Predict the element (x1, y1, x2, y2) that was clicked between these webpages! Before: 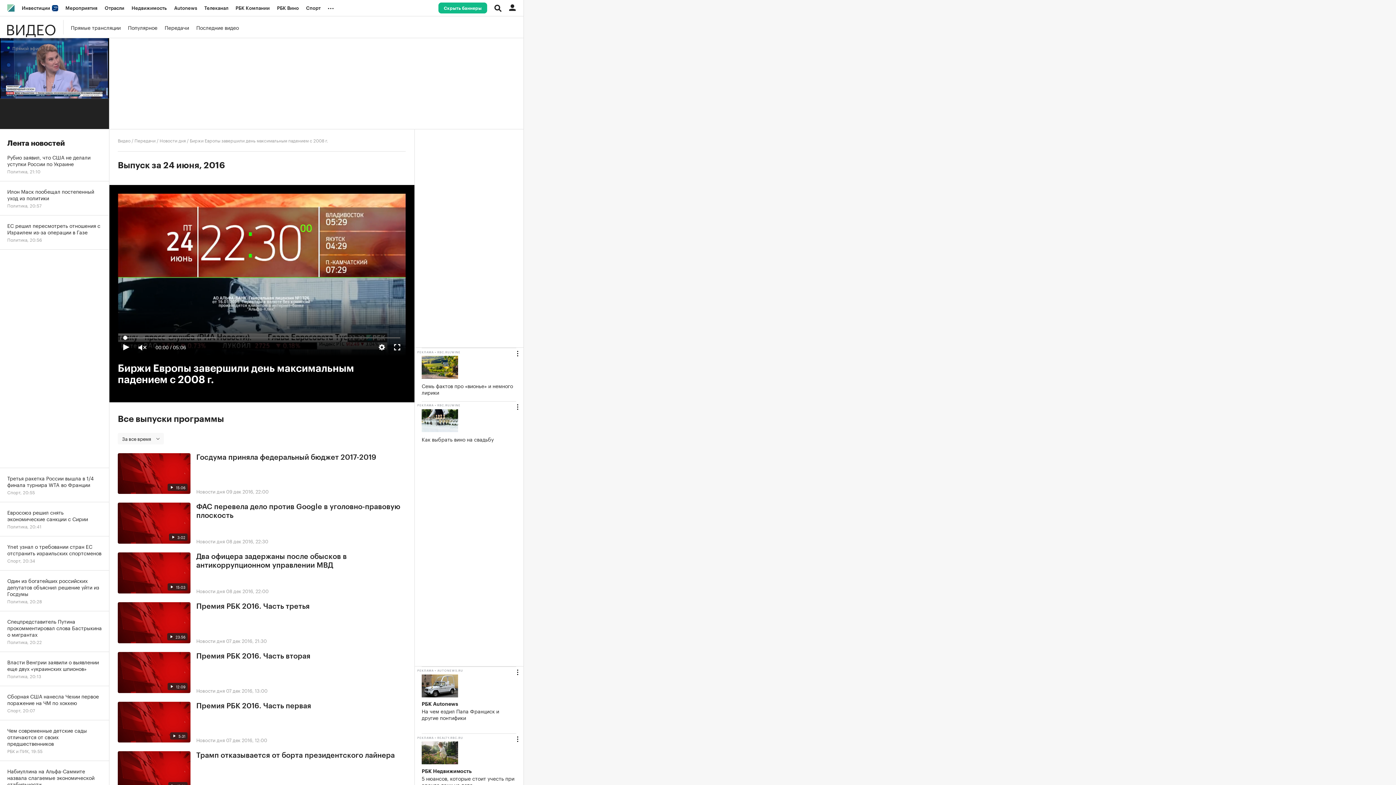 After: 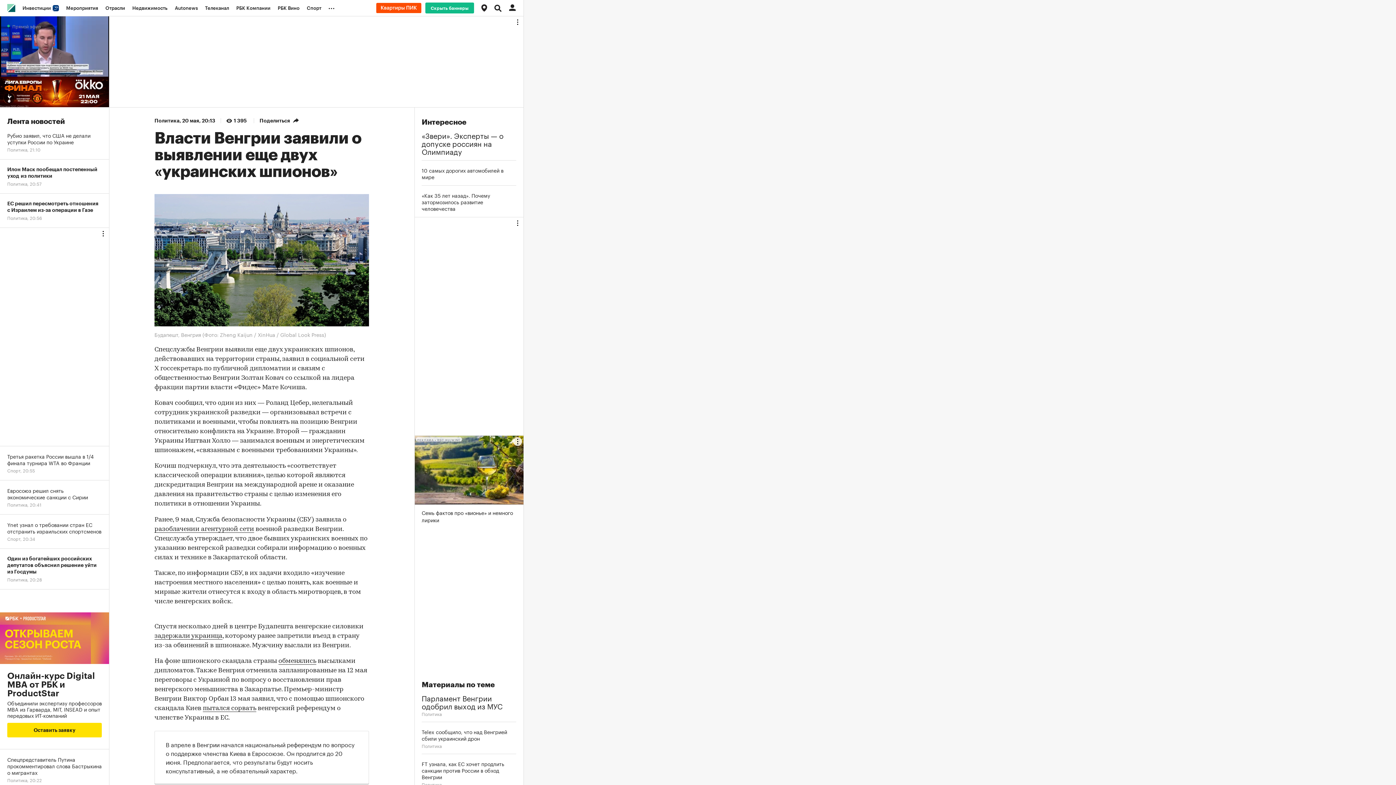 Action: bbox: (0, 652, 109, 686) label: Власти Венгрии заявили о выявлении еще двух «украинских шпионов»
Политика, 20:13